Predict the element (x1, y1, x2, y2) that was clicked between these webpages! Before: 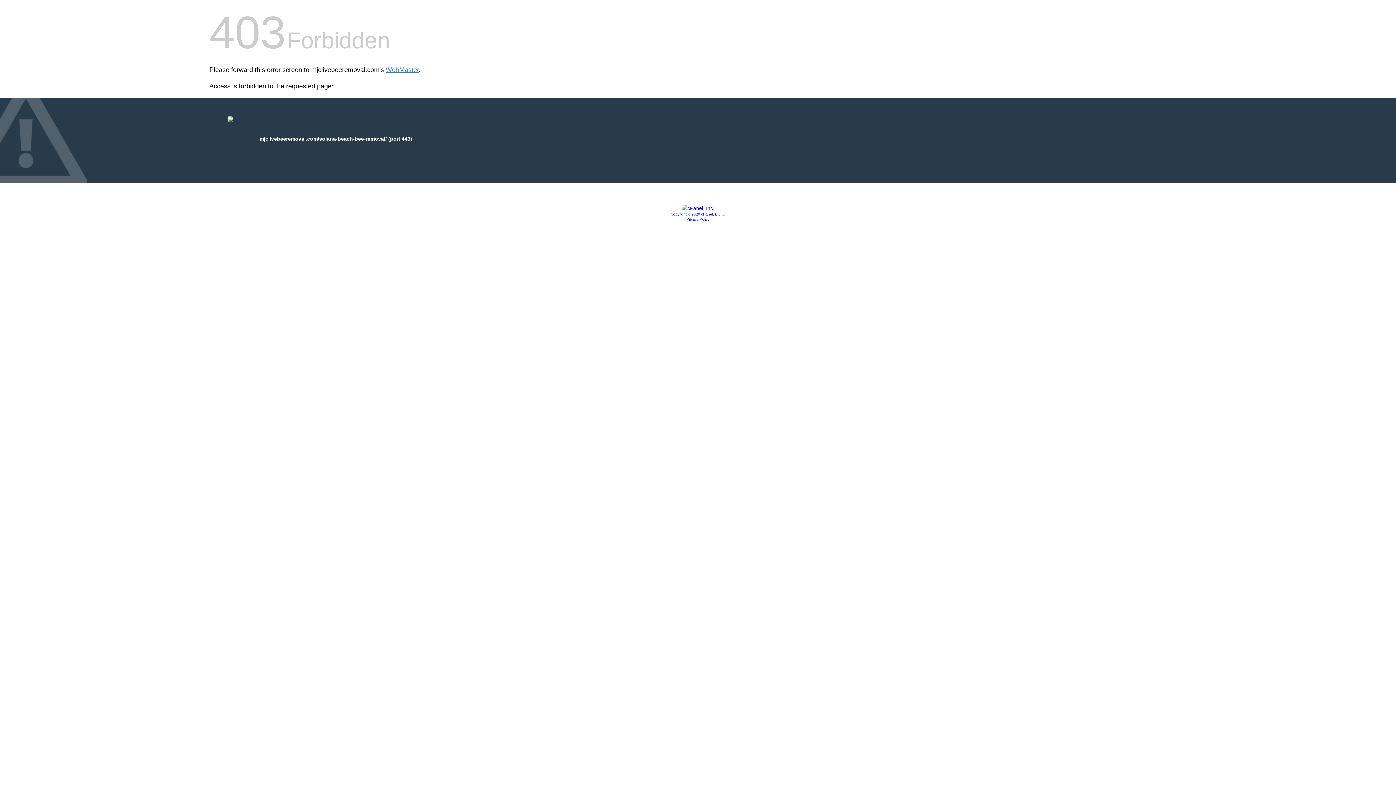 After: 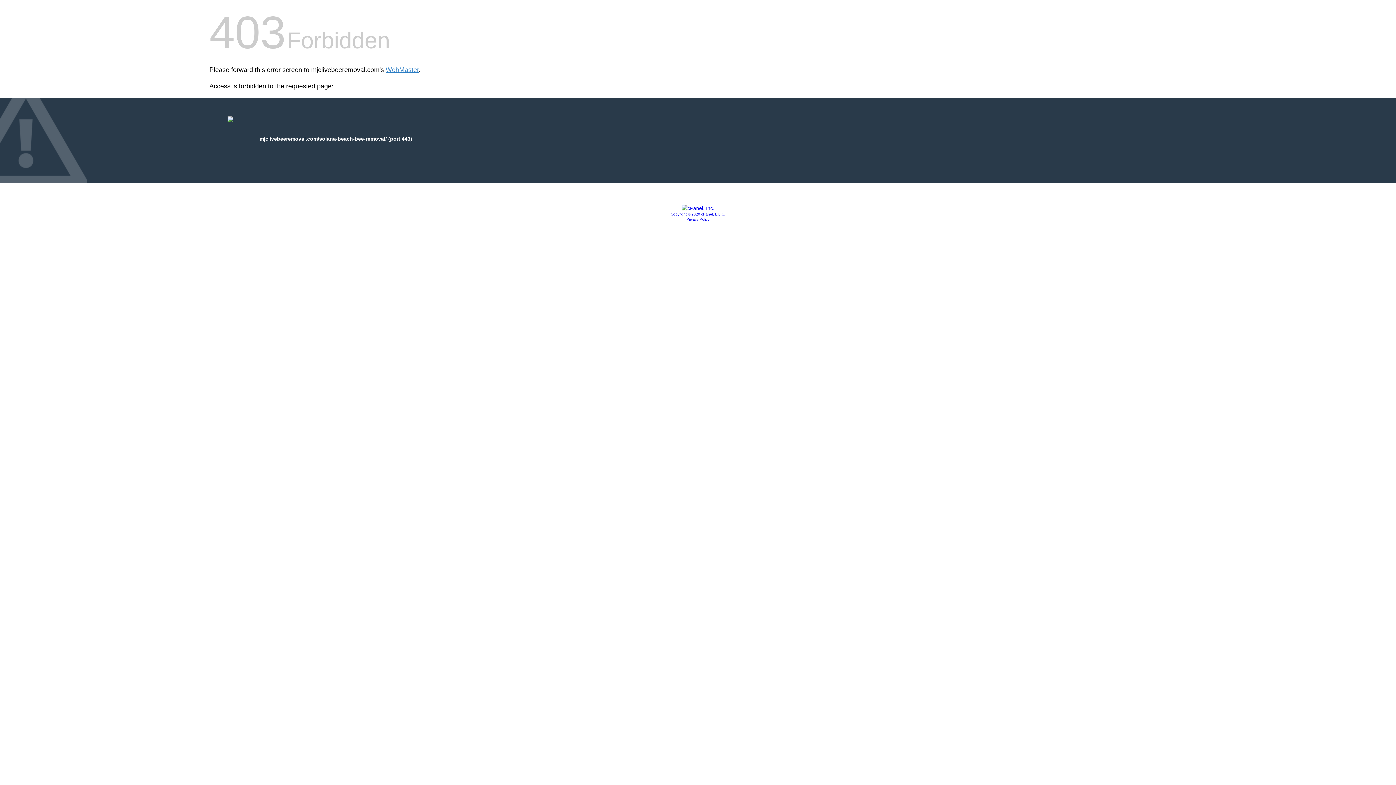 Action: bbox: (686, 217, 709, 221) label: Privacy Policy